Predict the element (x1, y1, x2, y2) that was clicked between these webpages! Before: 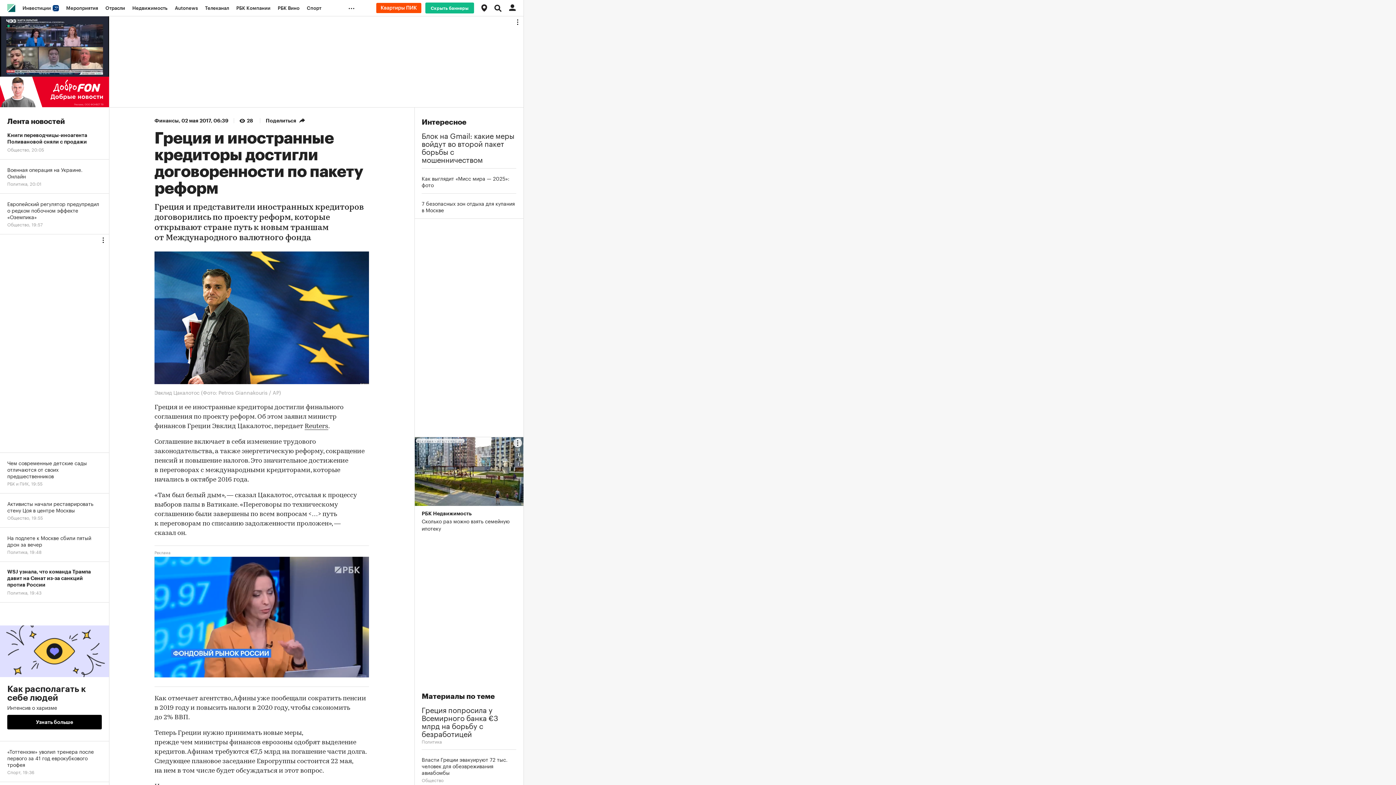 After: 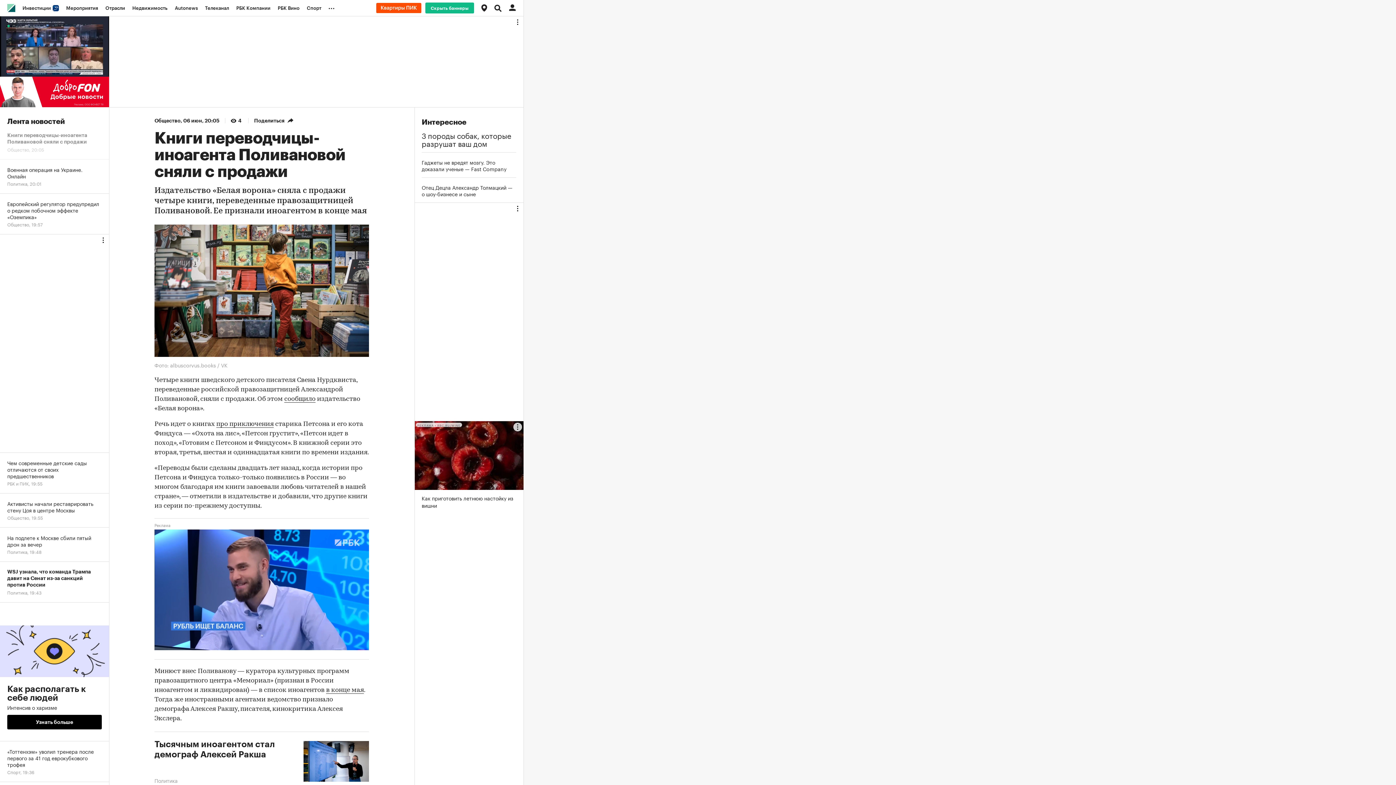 Action: bbox: (0, 125, 109, 159) label: Книги переводчицы-иноагента Поливановой сняли с продажи
Общество, 20:05